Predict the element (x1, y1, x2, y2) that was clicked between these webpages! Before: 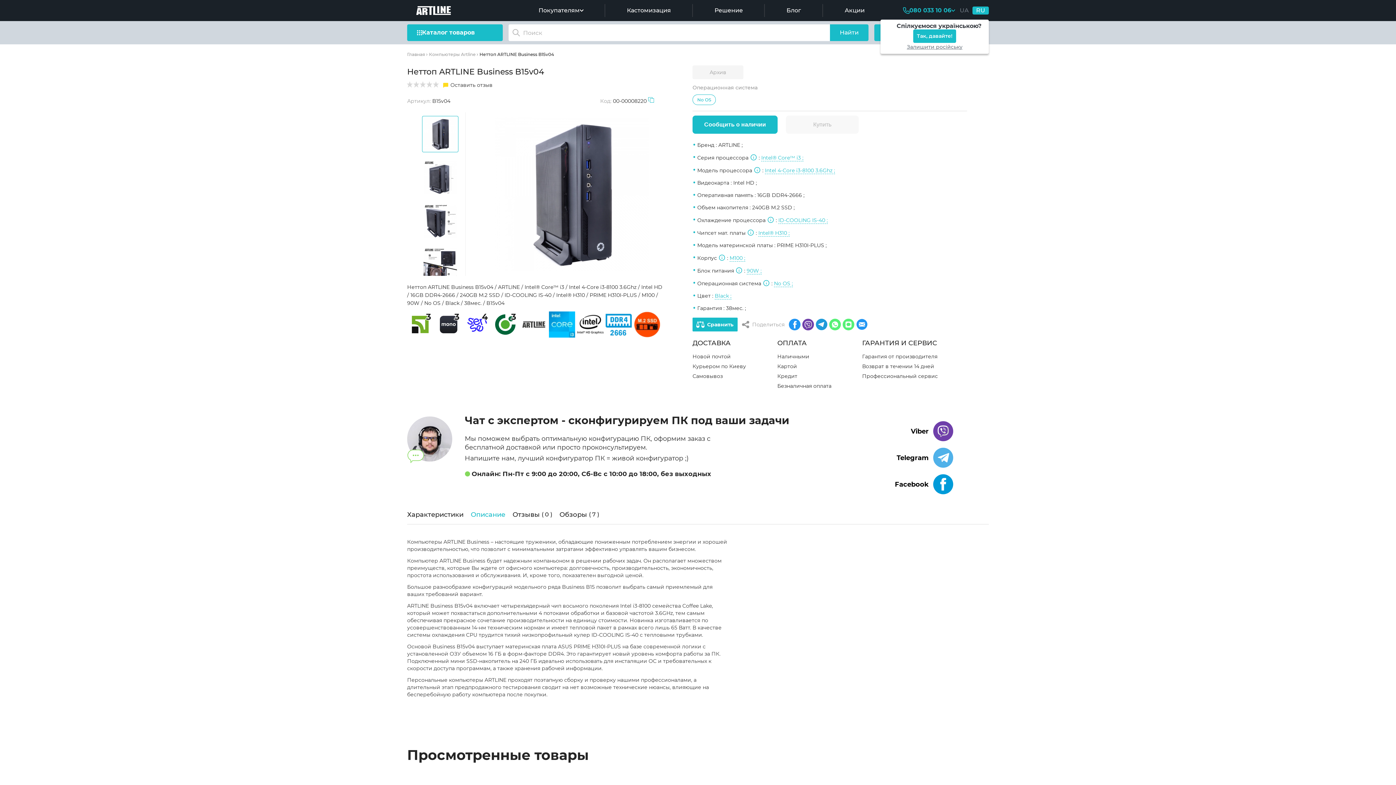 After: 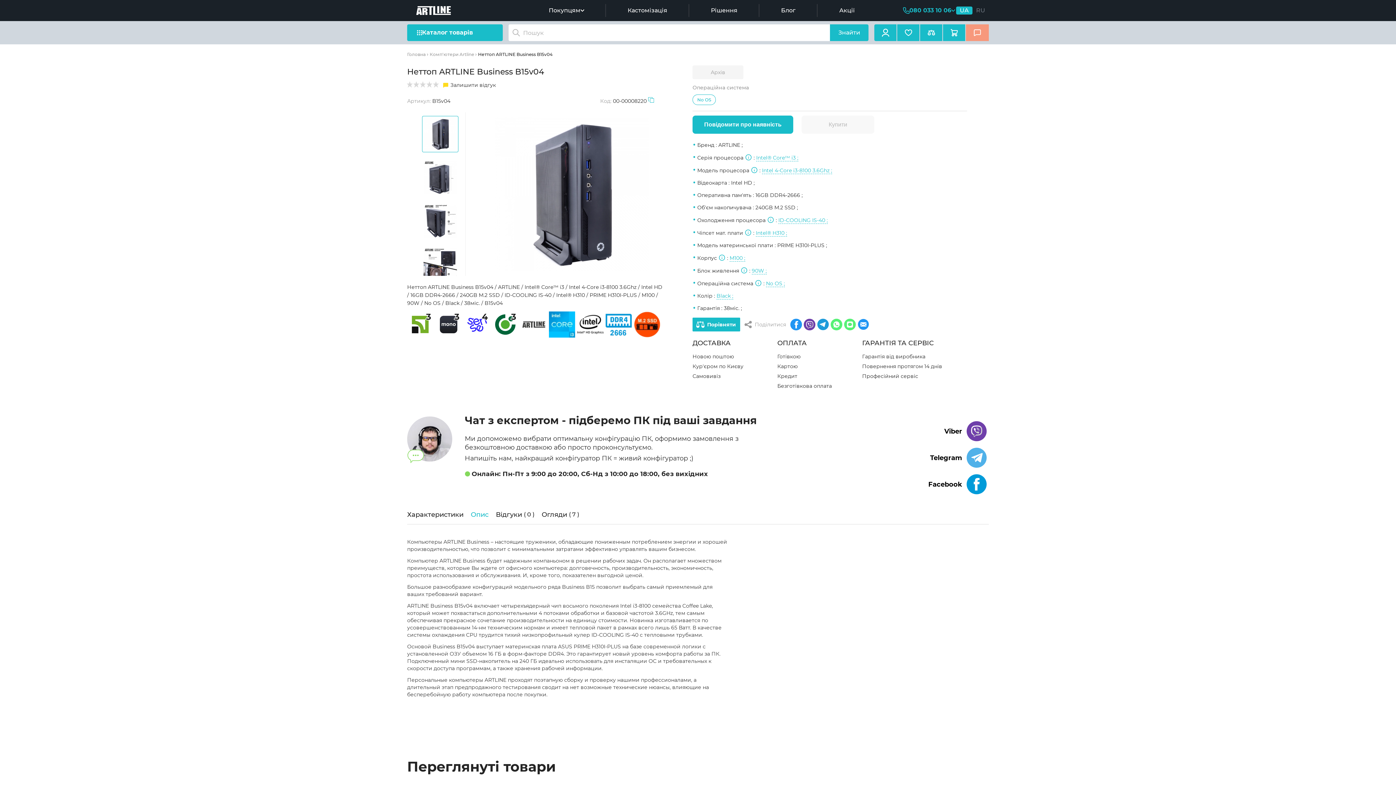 Action: bbox: (956, 6, 972, 14) label: UA